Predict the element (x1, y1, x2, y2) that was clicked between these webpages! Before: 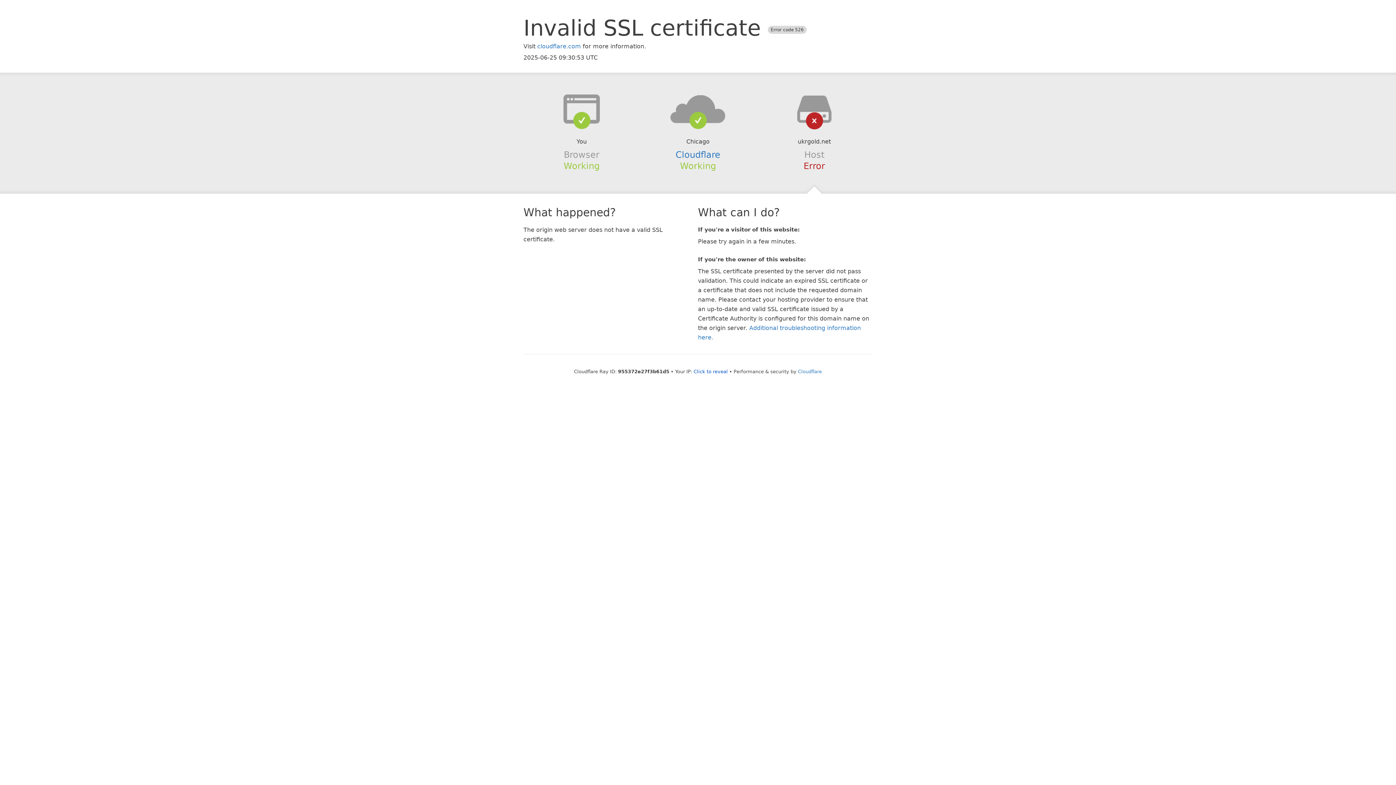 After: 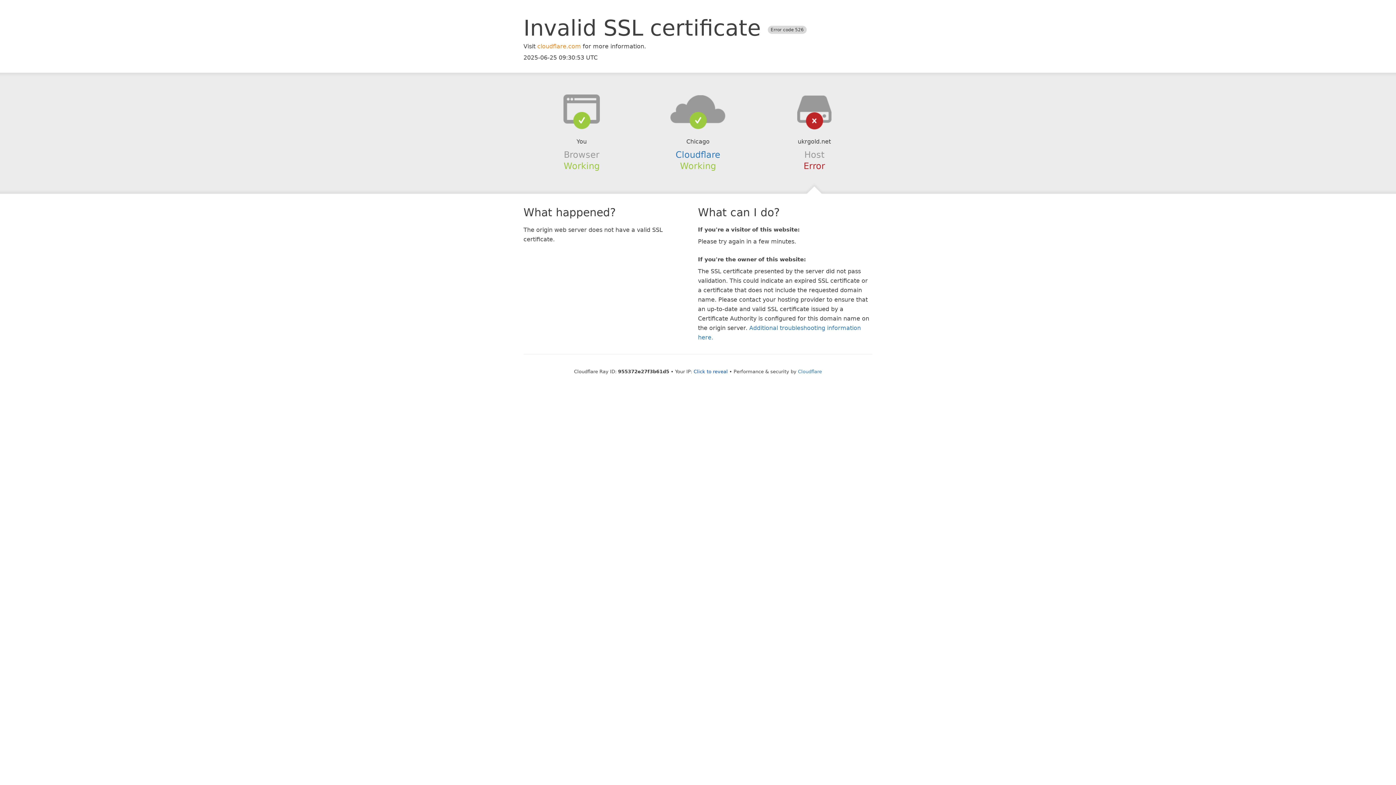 Action: bbox: (537, 42, 581, 49) label: cloudflare.com